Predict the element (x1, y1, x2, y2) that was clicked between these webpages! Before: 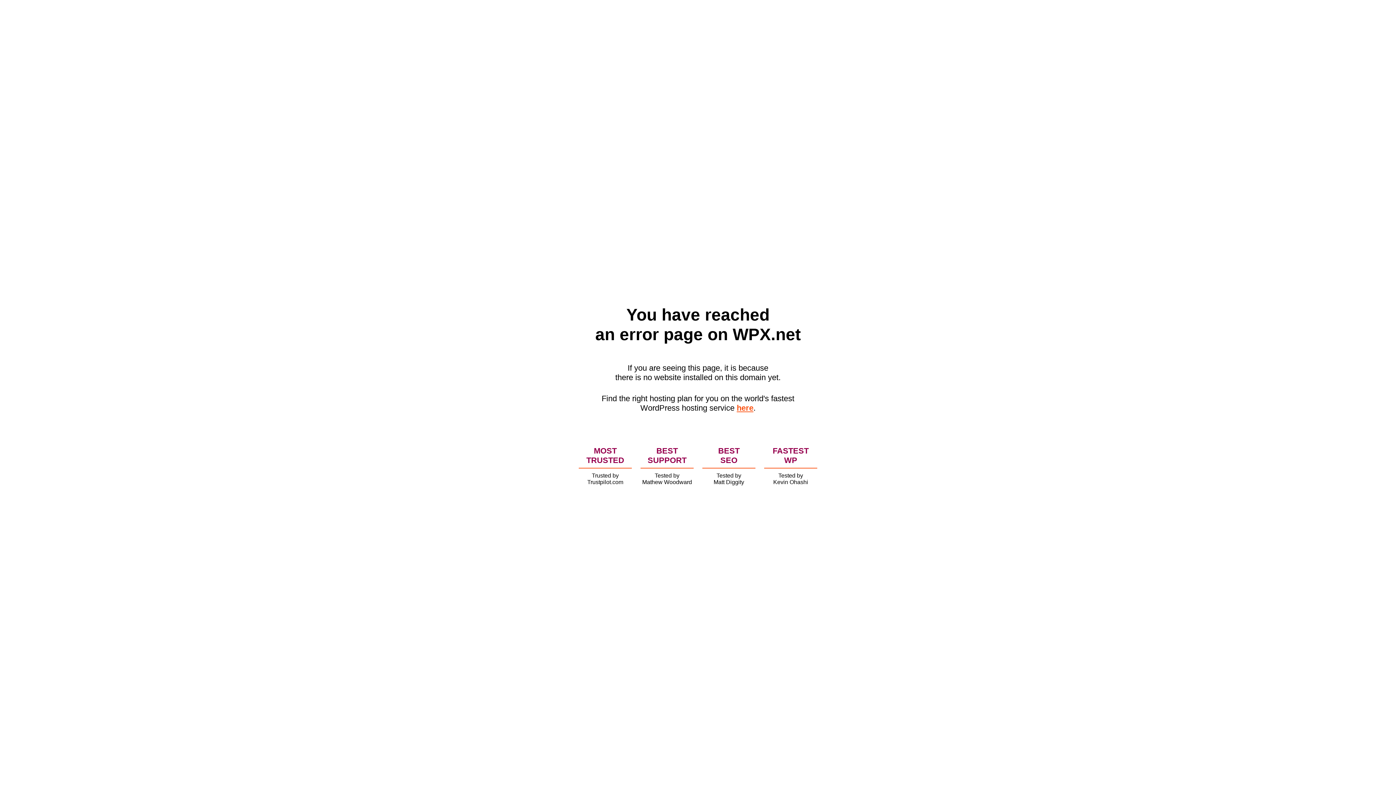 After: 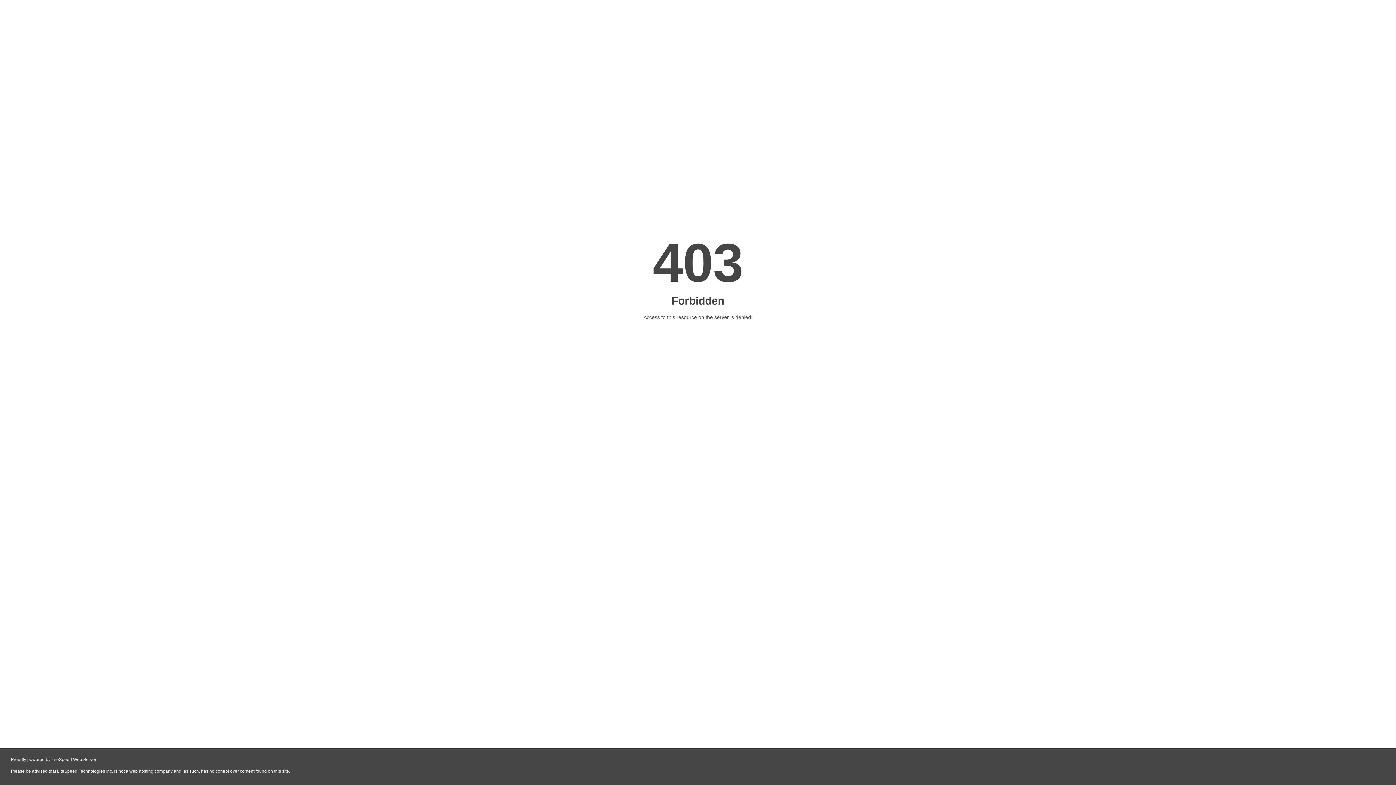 Action: label: here bbox: (736, 403, 753, 412)